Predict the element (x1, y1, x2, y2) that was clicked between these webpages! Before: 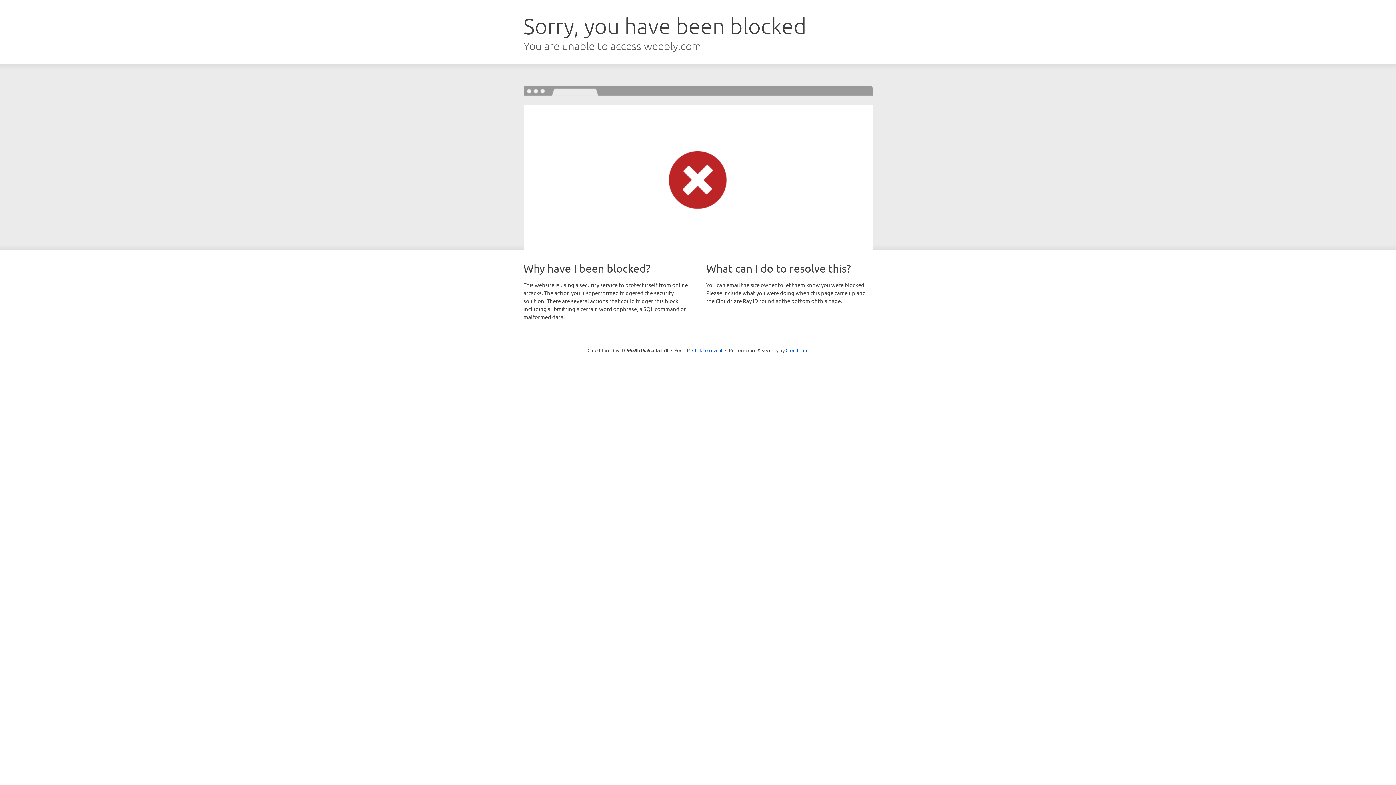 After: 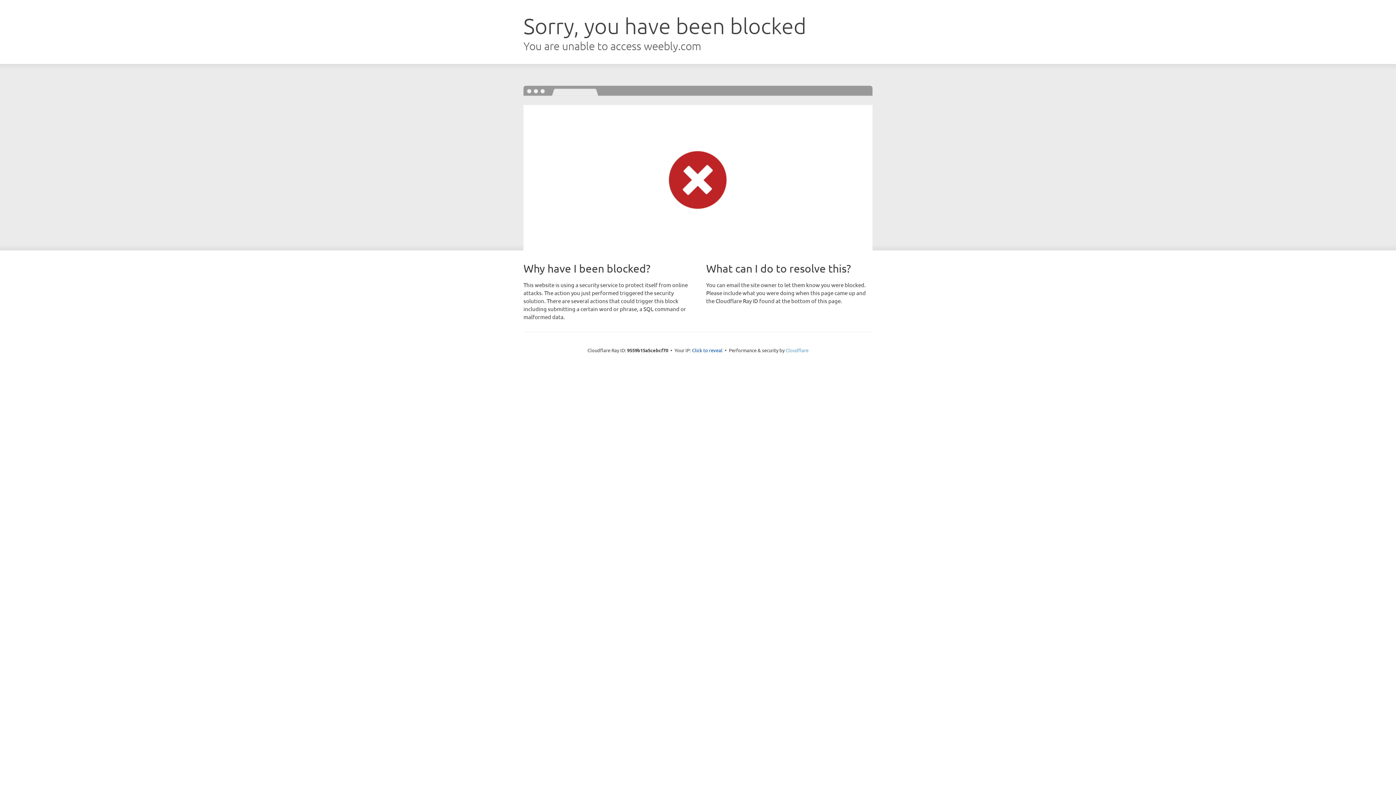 Action: bbox: (785, 347, 808, 353) label: Cloudflare